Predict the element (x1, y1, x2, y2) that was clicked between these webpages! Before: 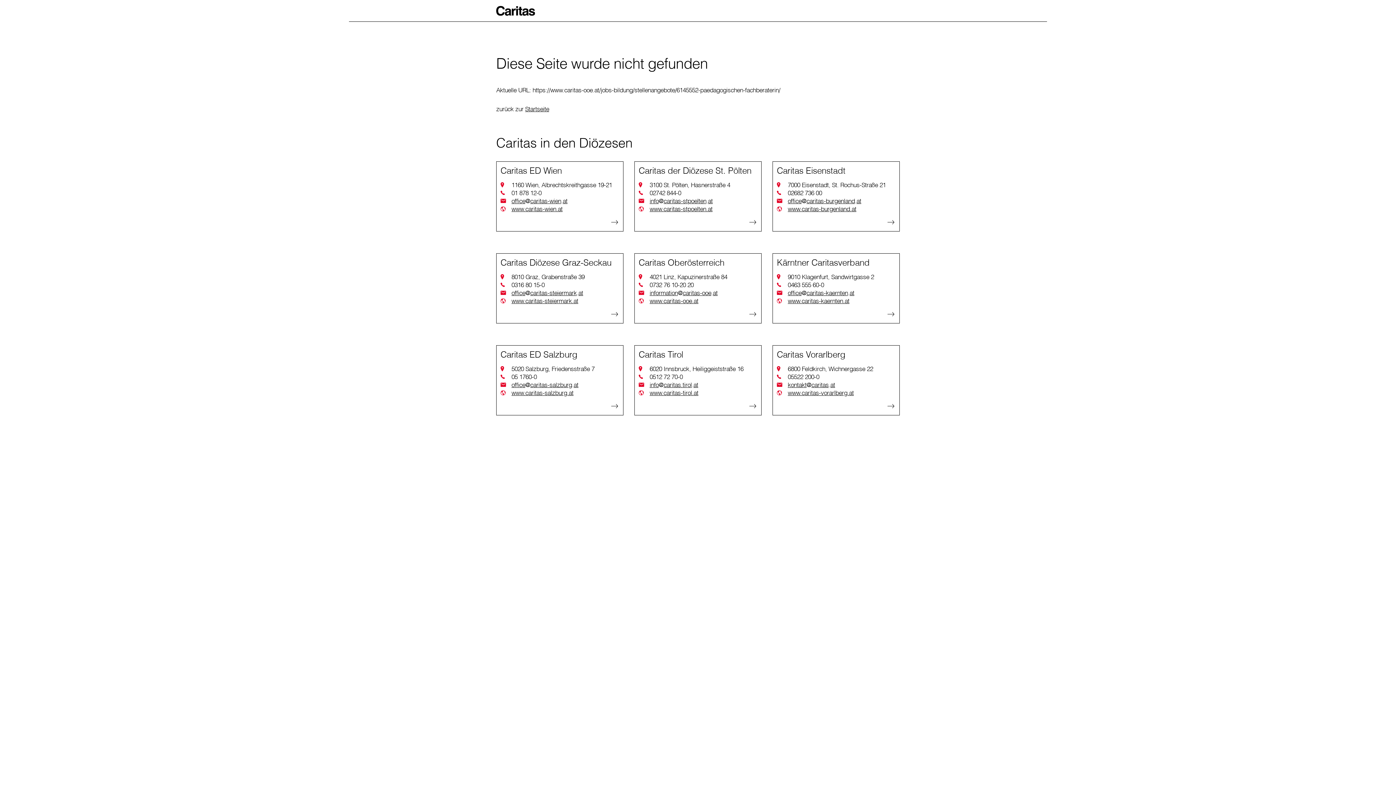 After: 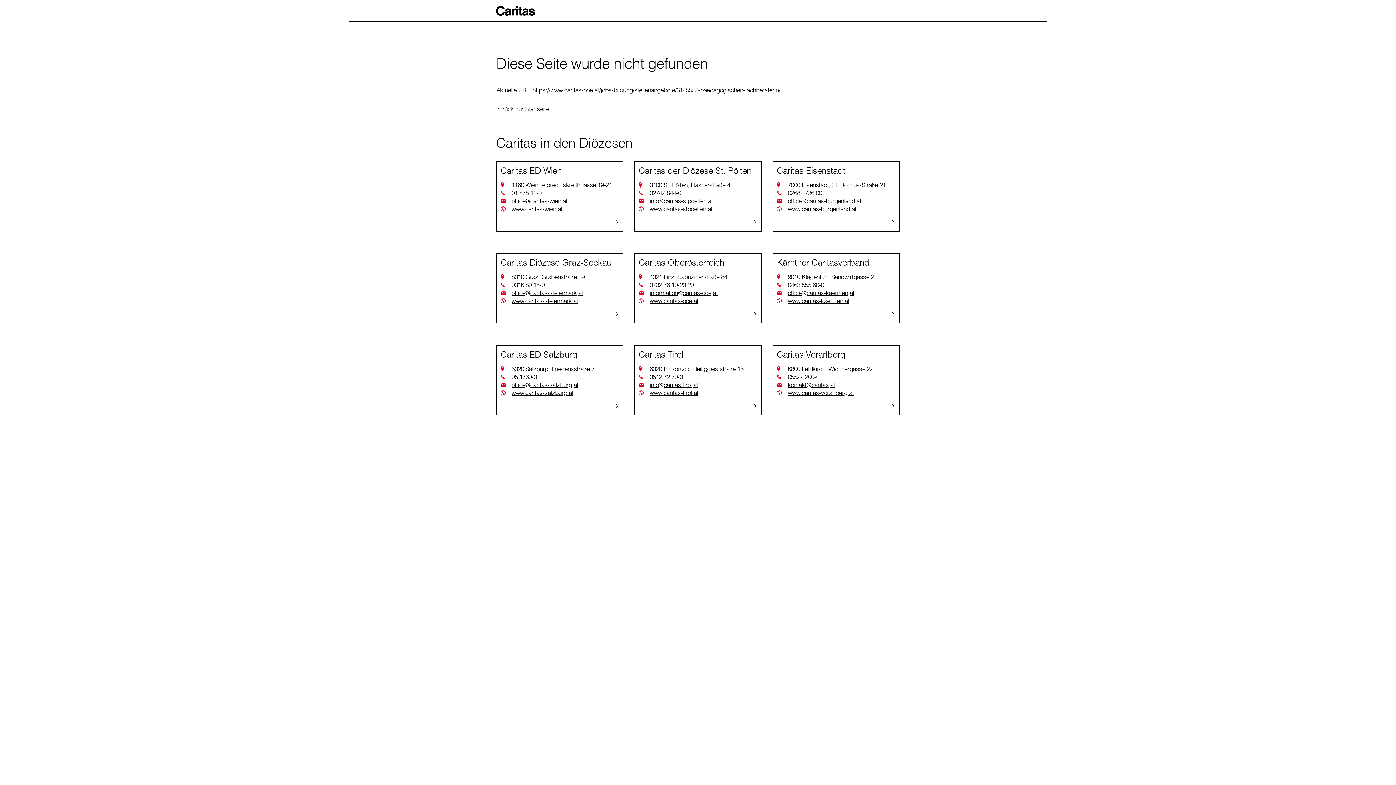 Action: bbox: (511, 197, 567, 205) label: office@caritas-wien.at